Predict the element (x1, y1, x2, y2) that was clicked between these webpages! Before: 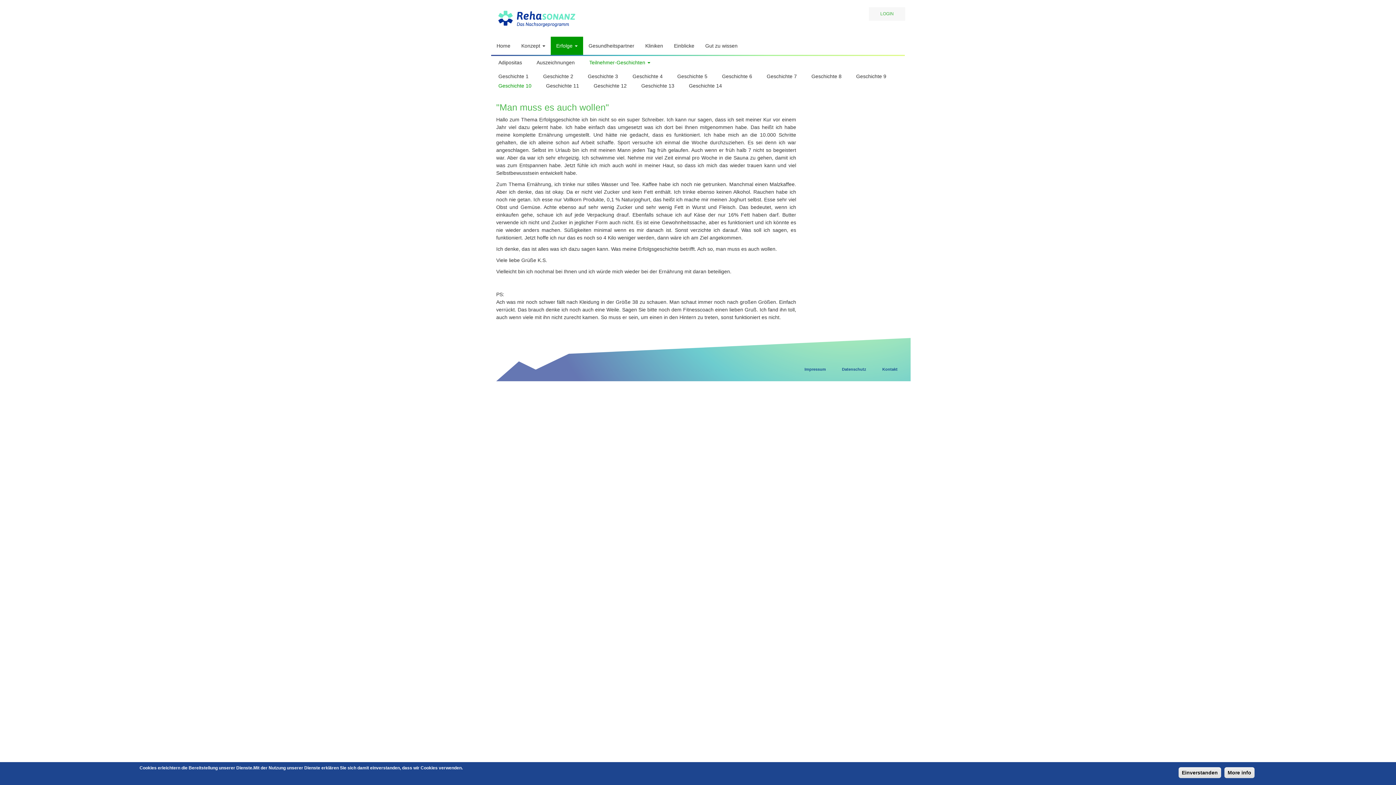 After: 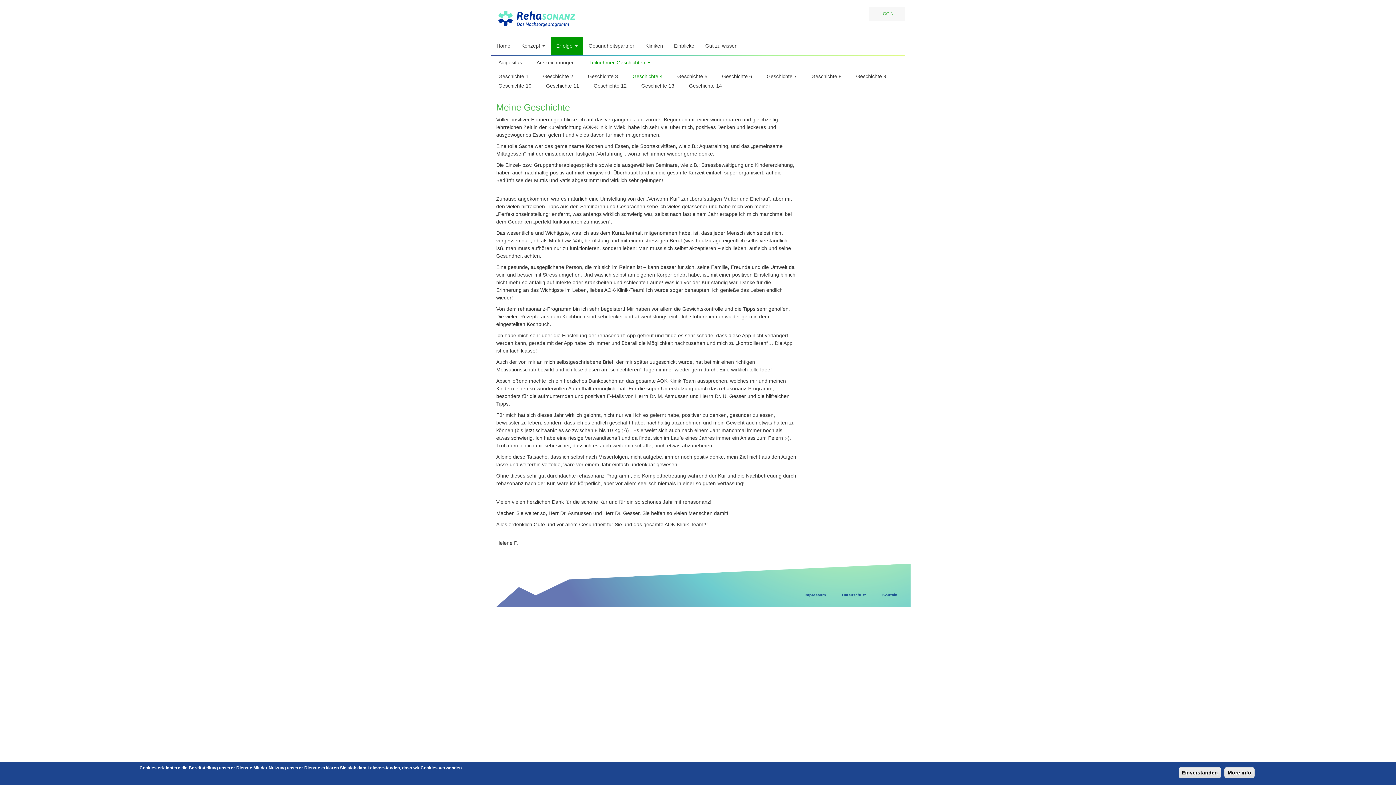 Action: bbox: (625, 71, 670, 81) label: Geschichte 4